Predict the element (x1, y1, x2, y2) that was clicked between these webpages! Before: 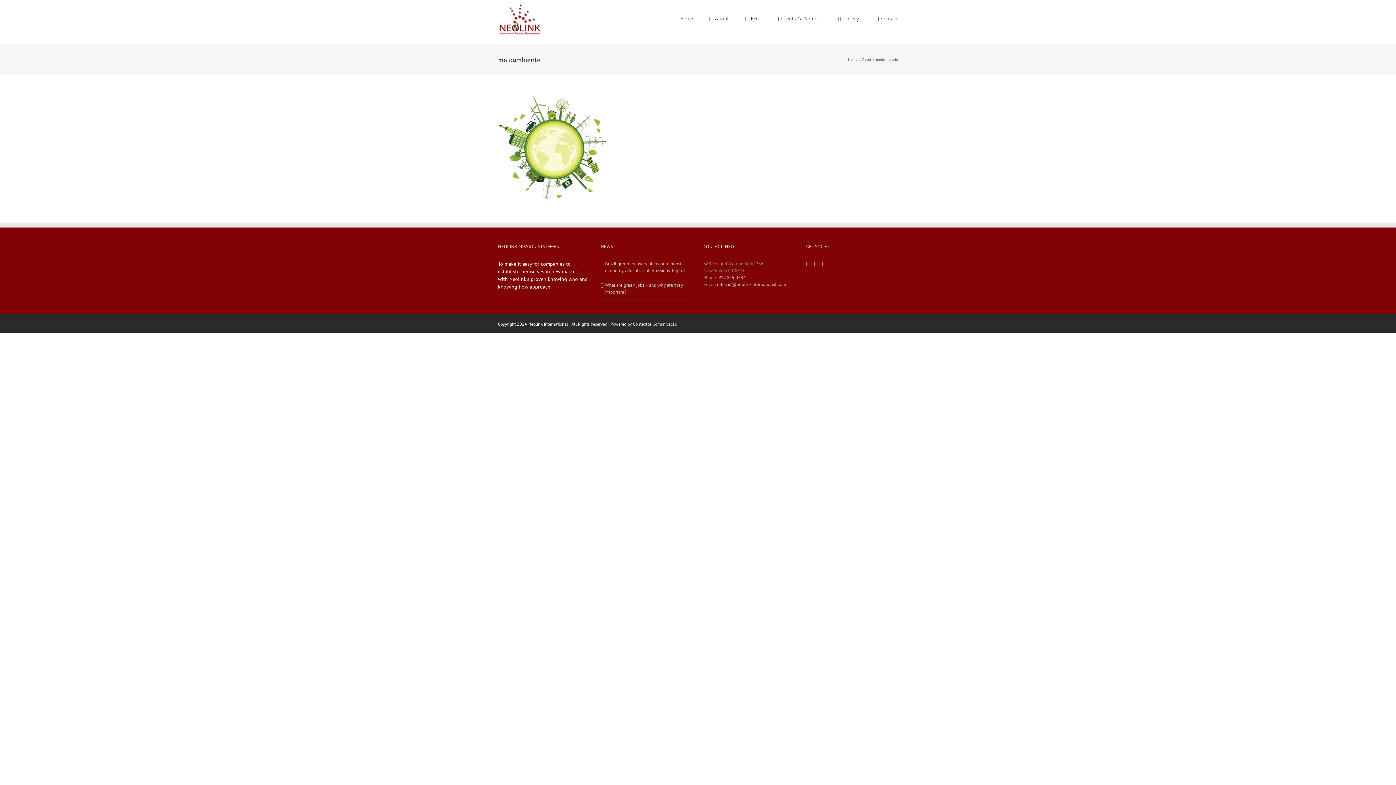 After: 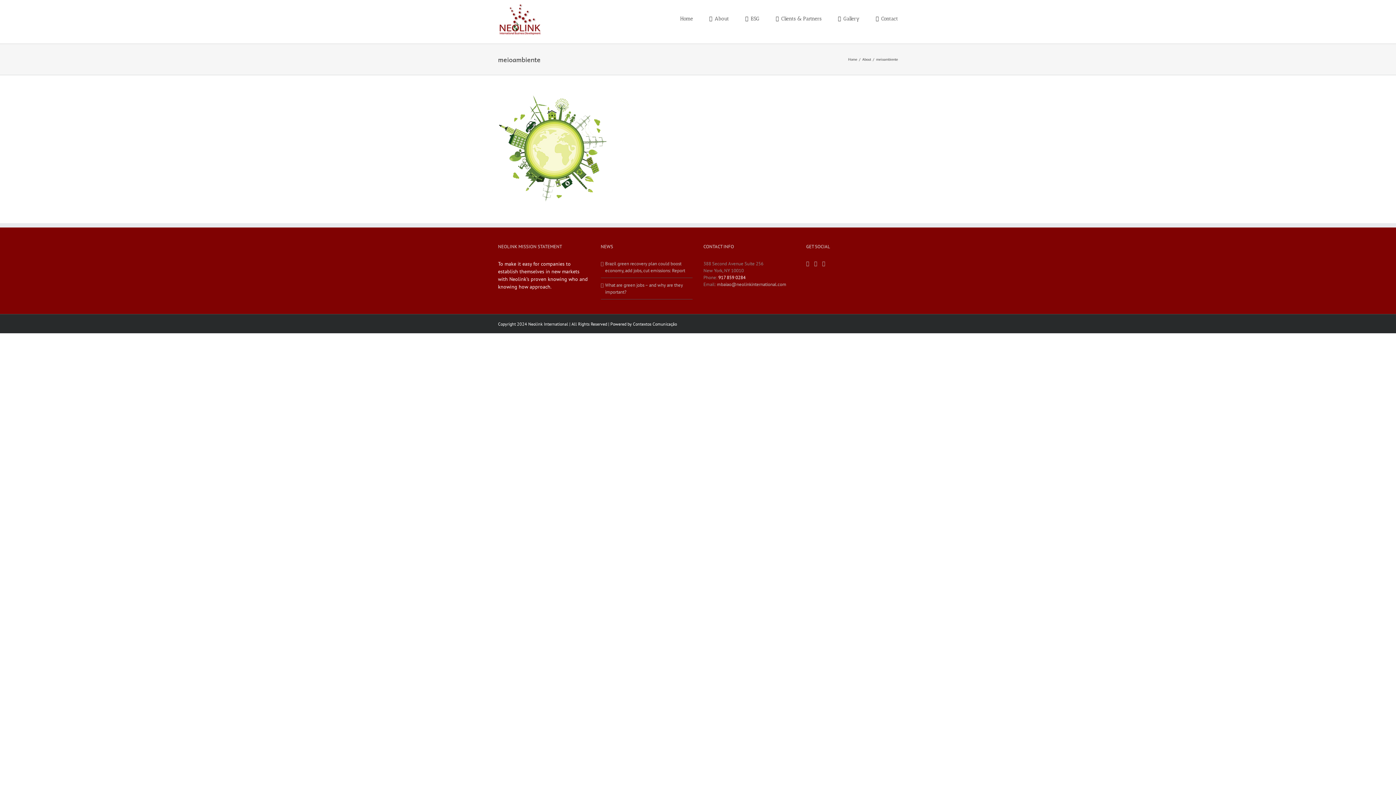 Action: bbox: (718, 274, 745, 280) label: 917 859 0284